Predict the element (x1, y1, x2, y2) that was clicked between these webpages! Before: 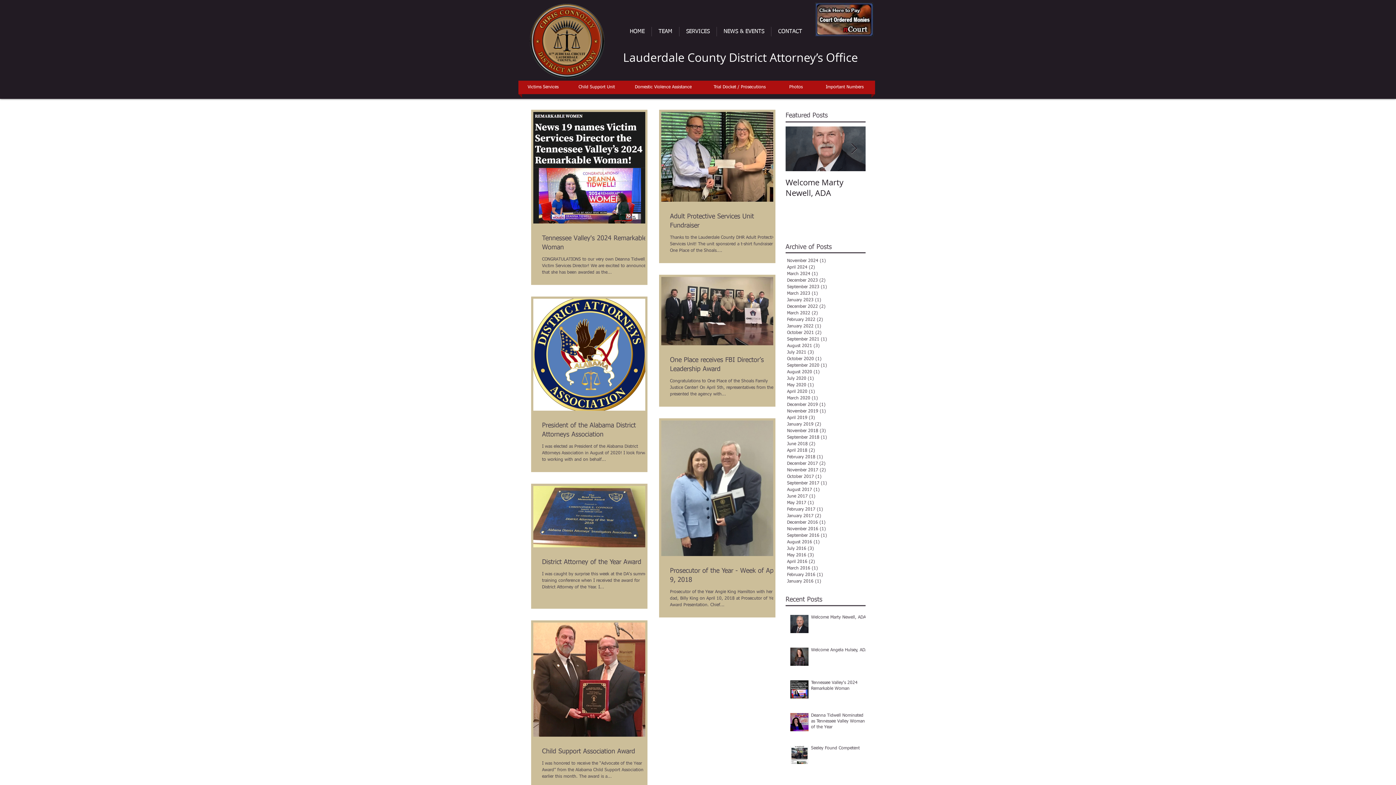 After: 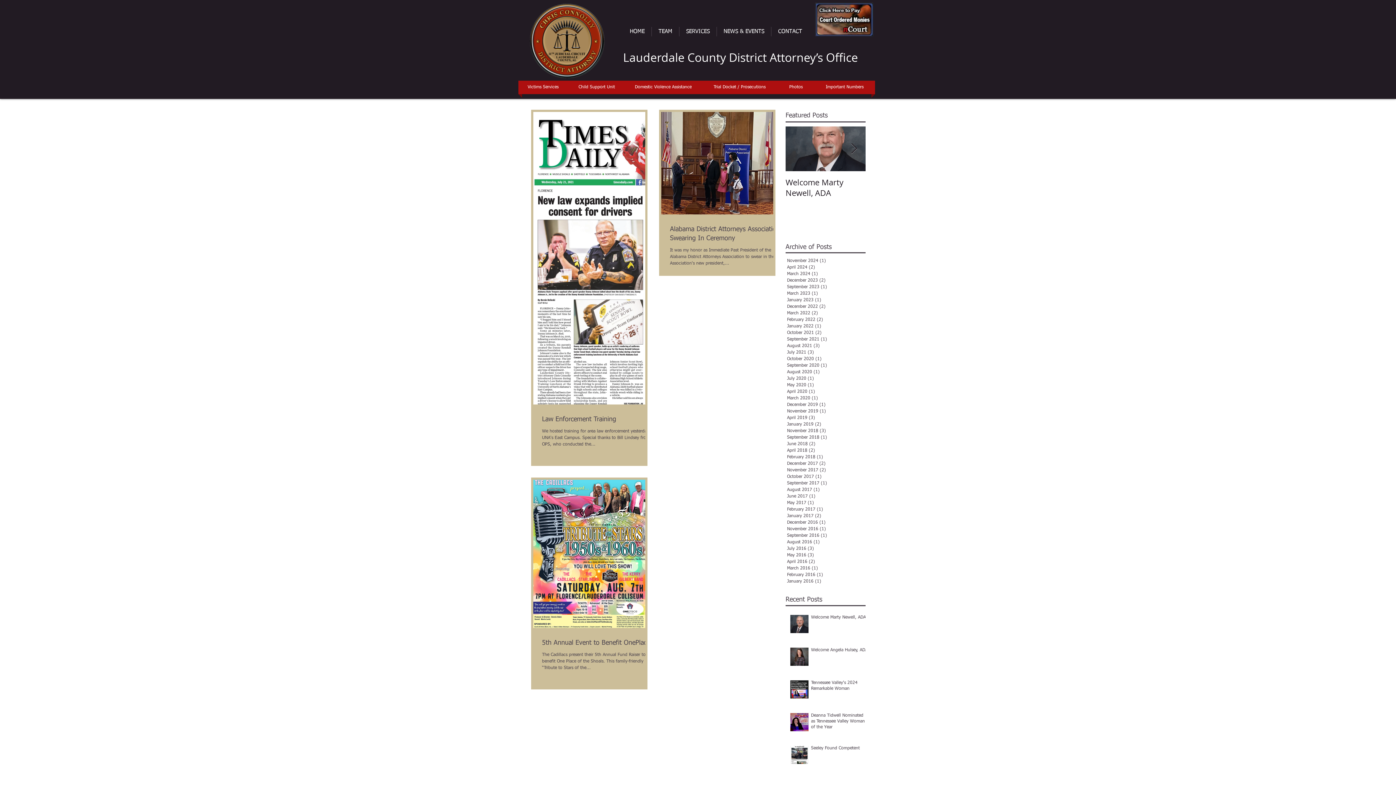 Action: label: July 2021 (3)
3 posts bbox: (787, 349, 864, 355)